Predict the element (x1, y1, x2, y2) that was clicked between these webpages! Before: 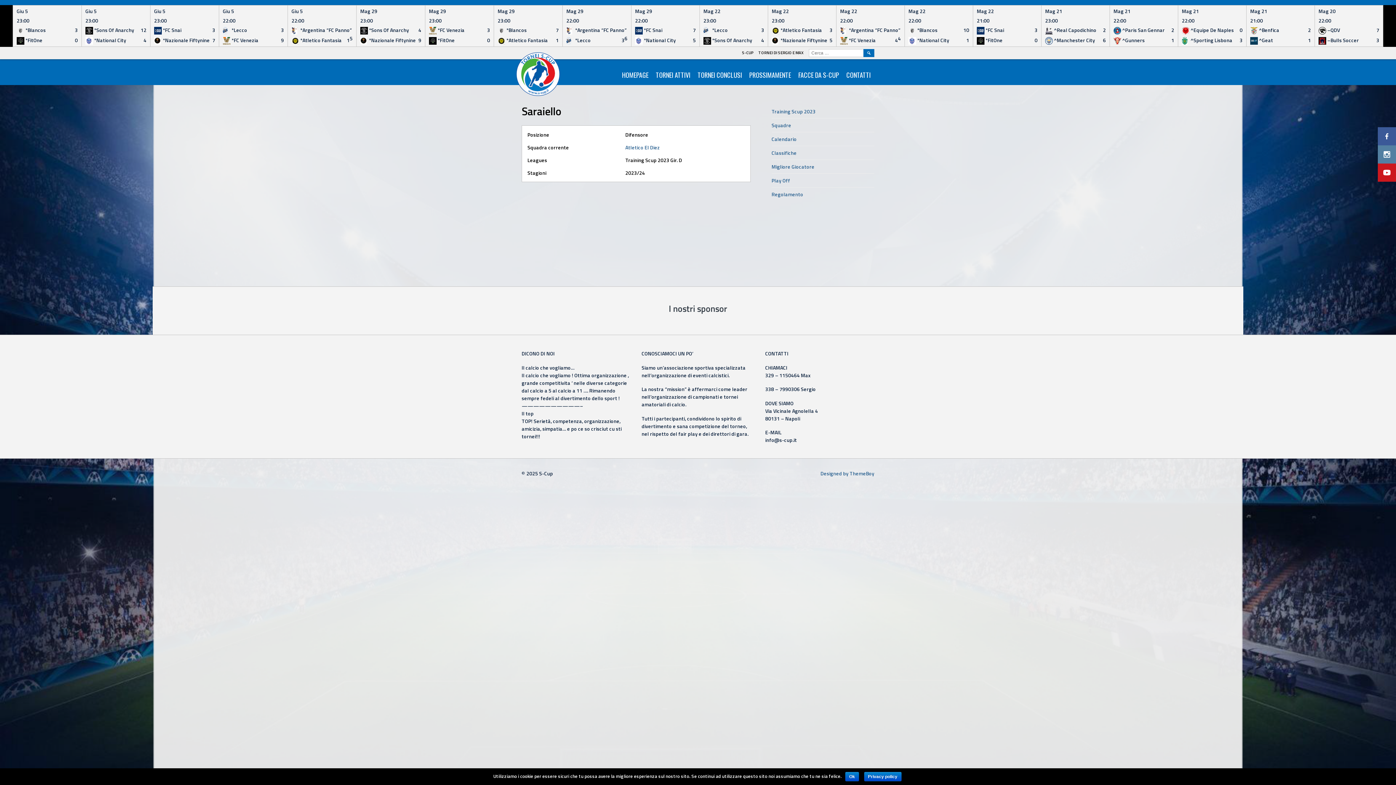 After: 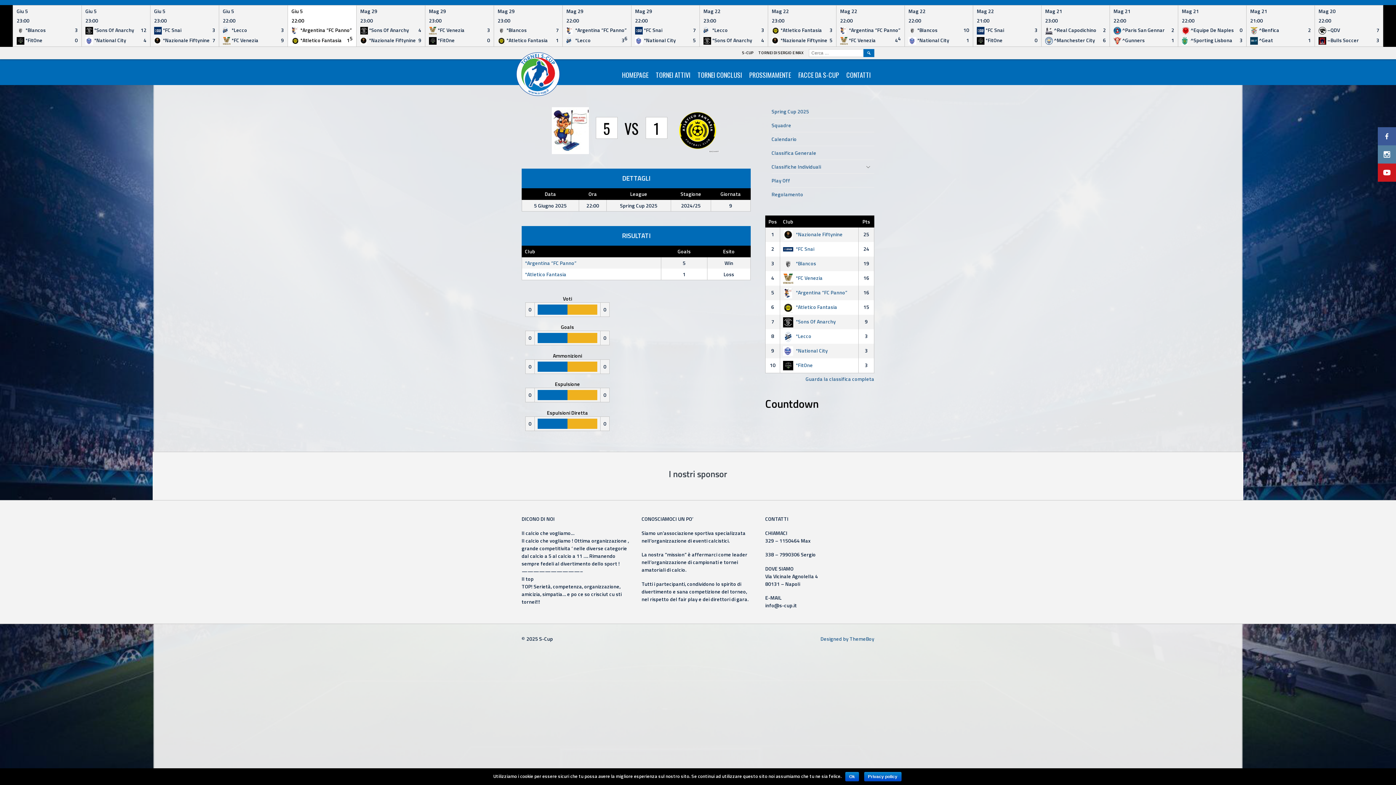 Action: bbox: (288, 5, 356, 46) label: Giu 5
22:00
 *Argentina “FC Panno”
5
 *Atletico Fantasia
1